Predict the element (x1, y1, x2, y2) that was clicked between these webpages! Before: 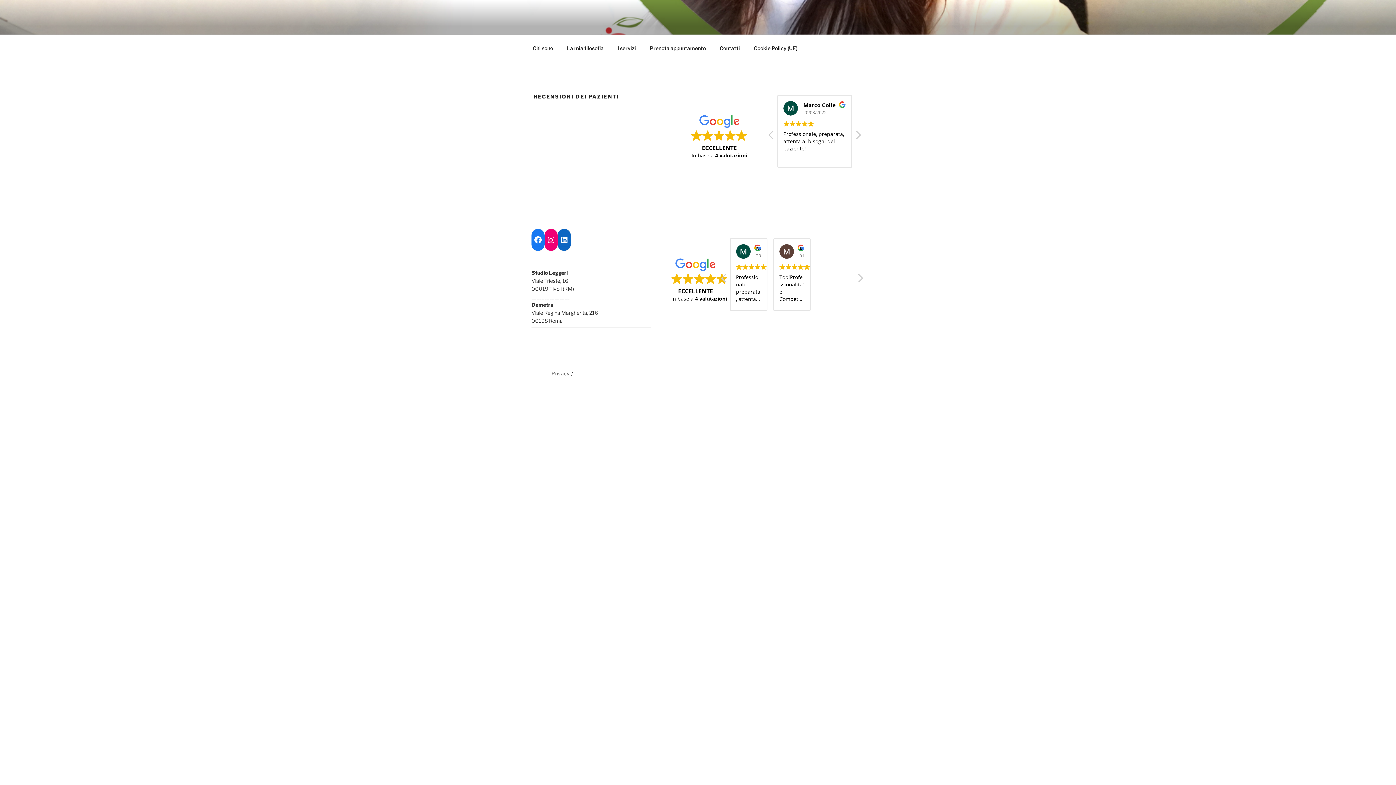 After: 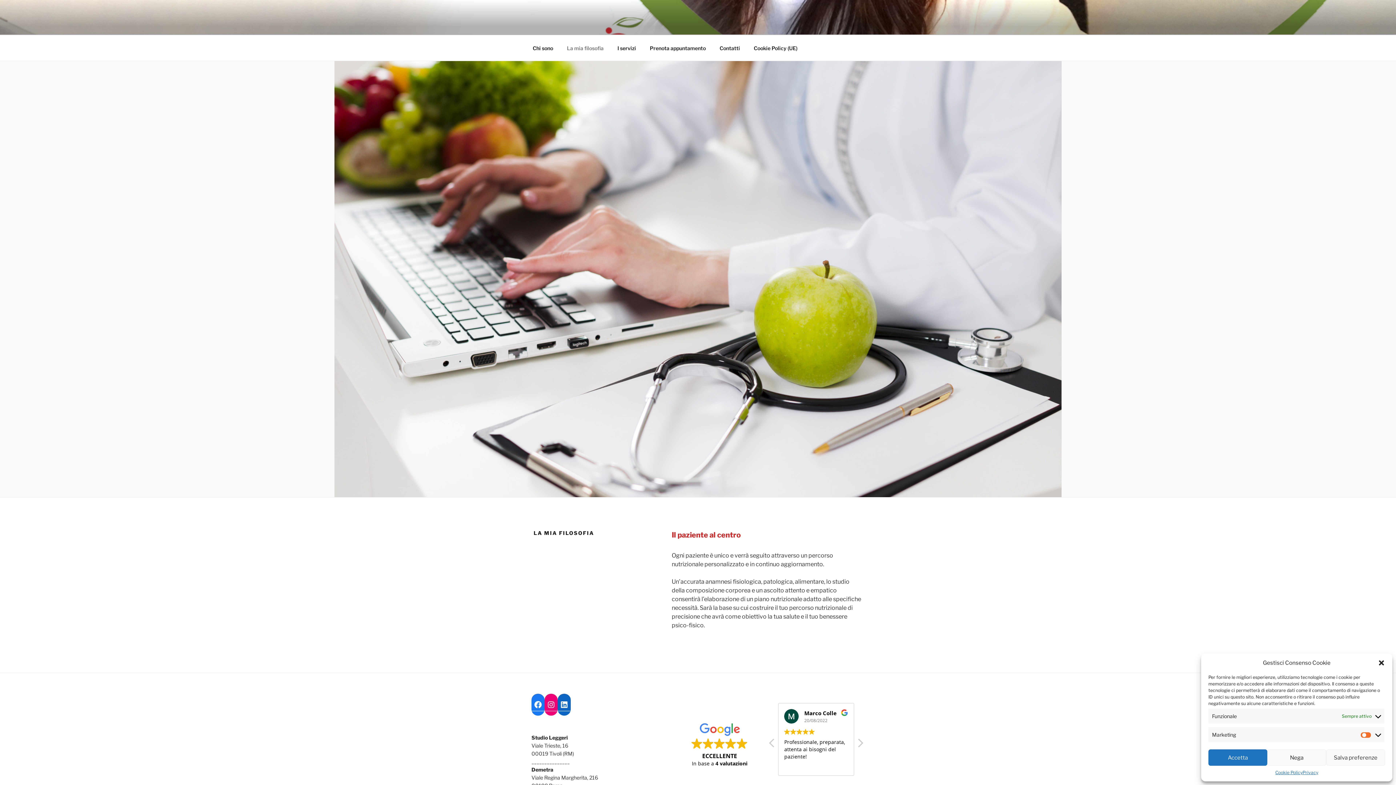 Action: bbox: (560, 39, 610, 56) label: La mia filosofia